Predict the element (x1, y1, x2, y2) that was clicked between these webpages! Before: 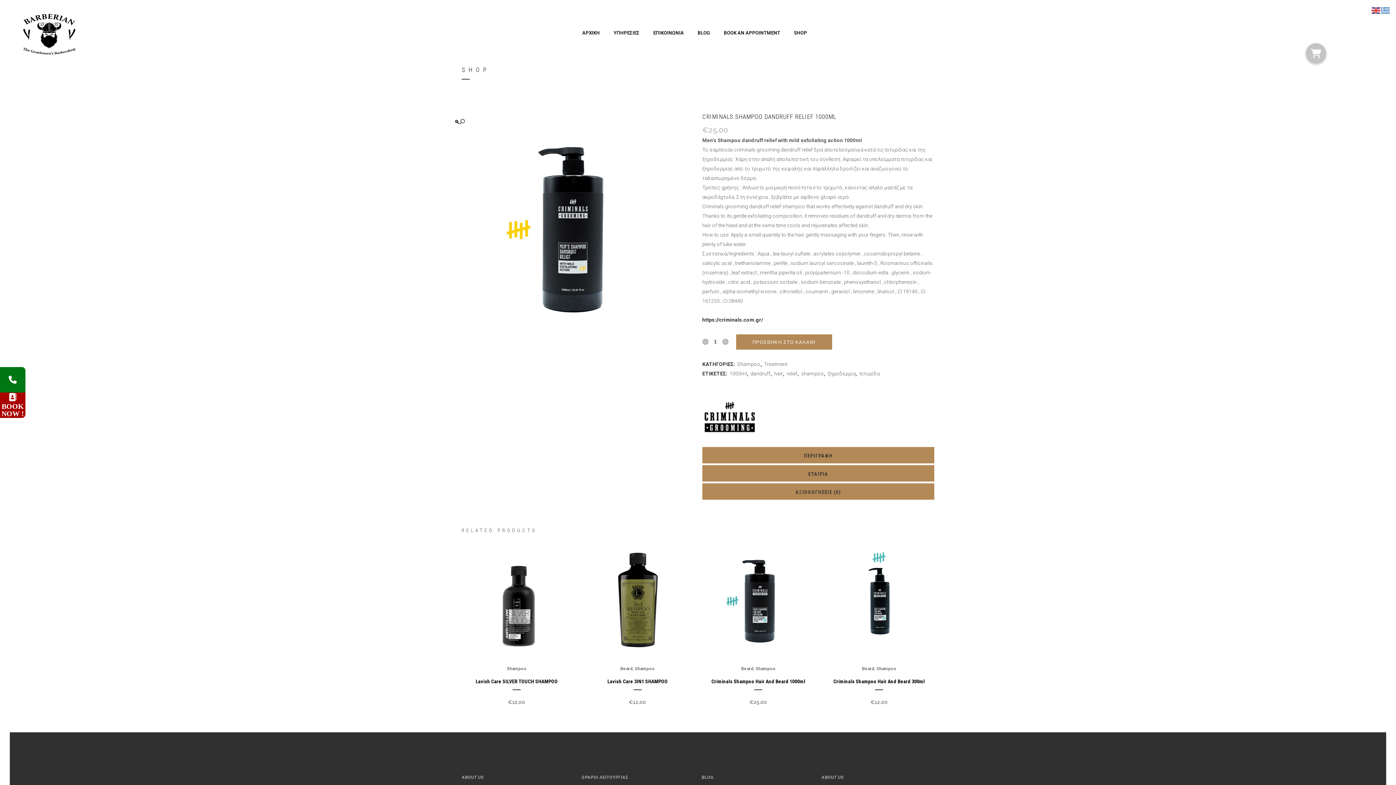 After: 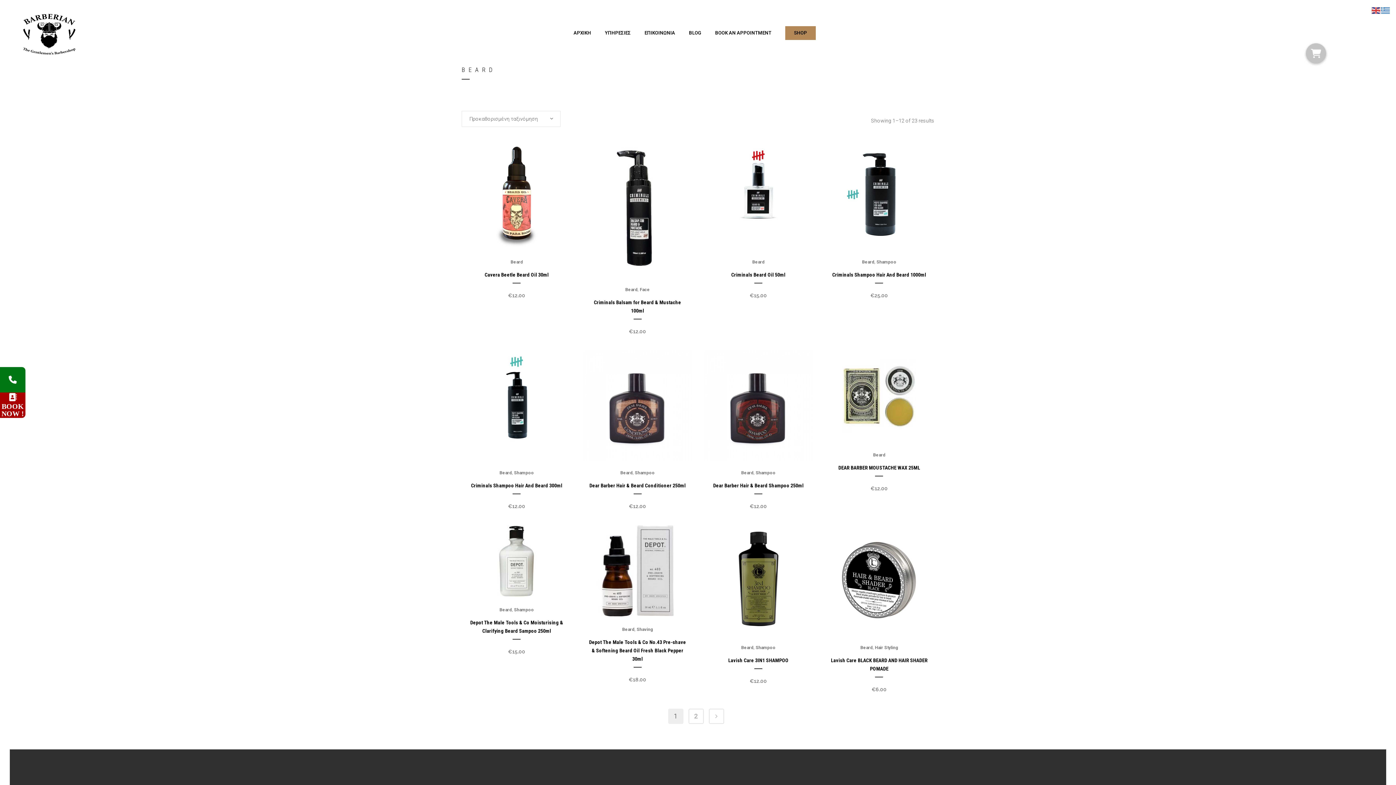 Action: label: Beard bbox: (741, 666, 753, 671)